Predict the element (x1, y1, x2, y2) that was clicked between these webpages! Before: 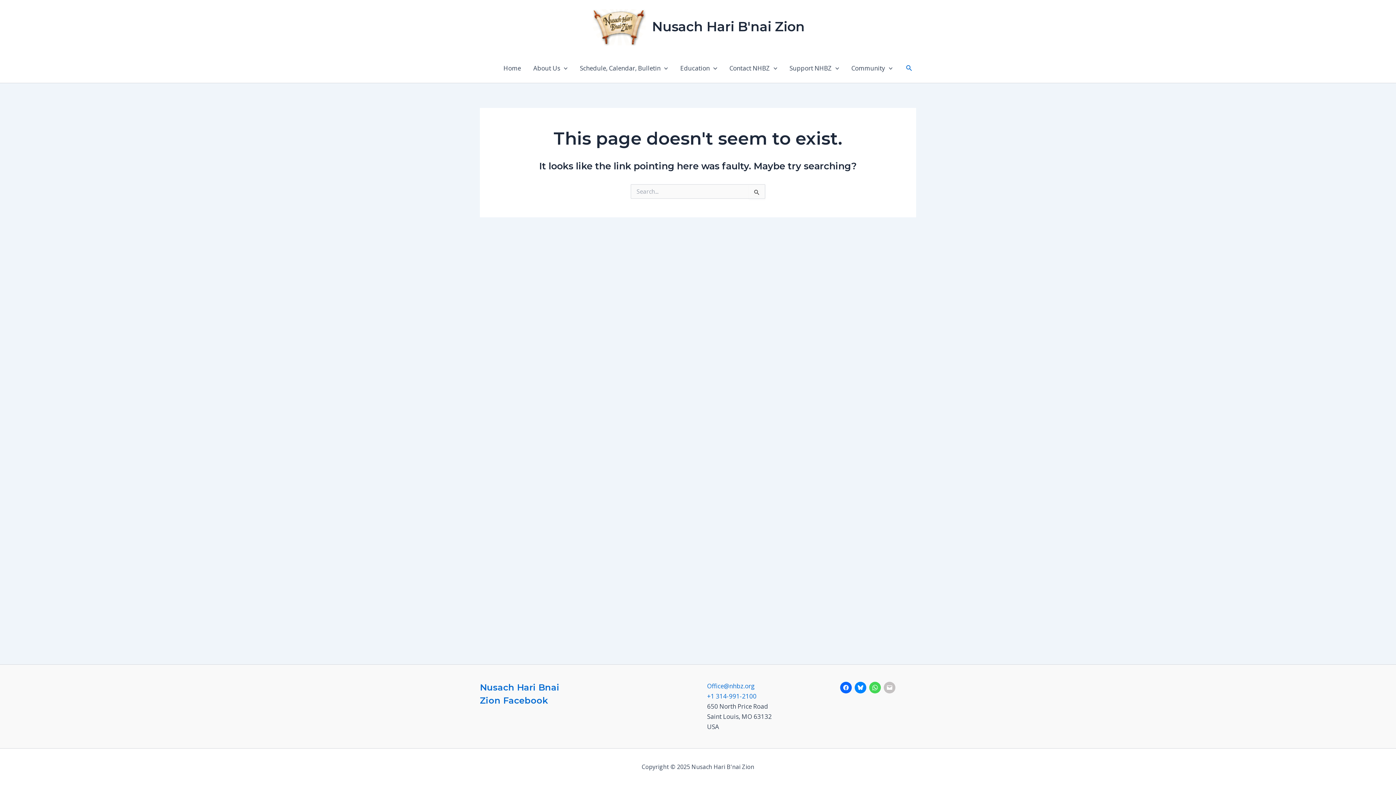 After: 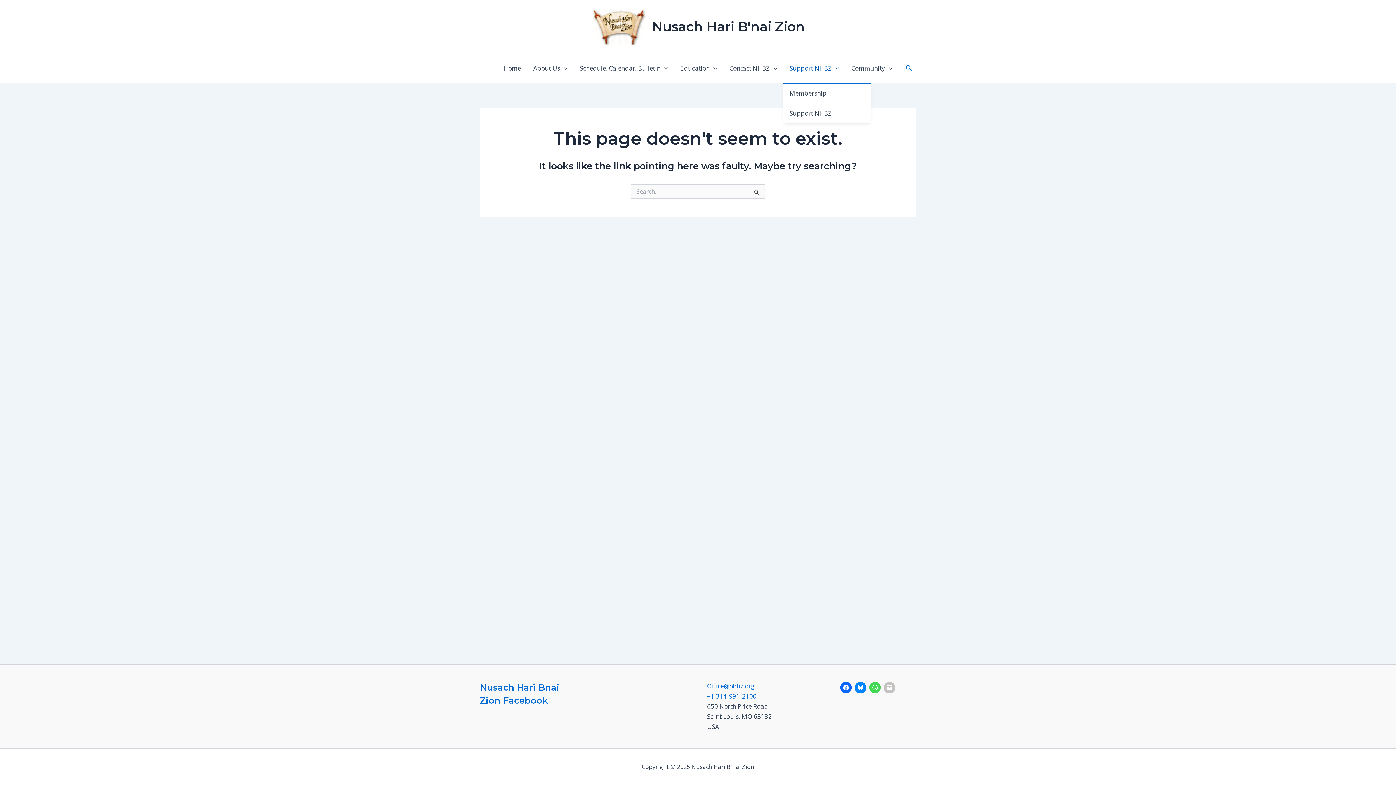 Action: bbox: (783, 53, 845, 82) label: Support NHBZ